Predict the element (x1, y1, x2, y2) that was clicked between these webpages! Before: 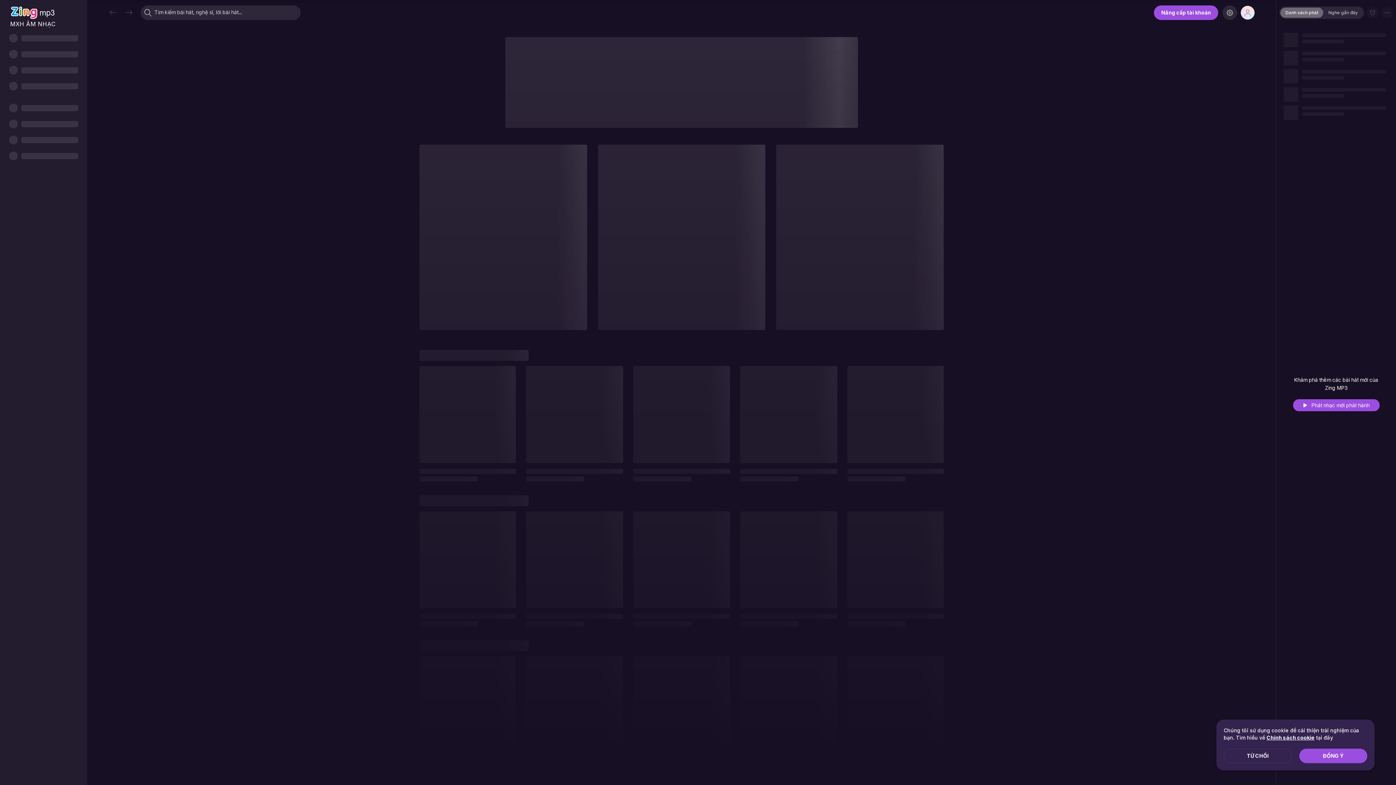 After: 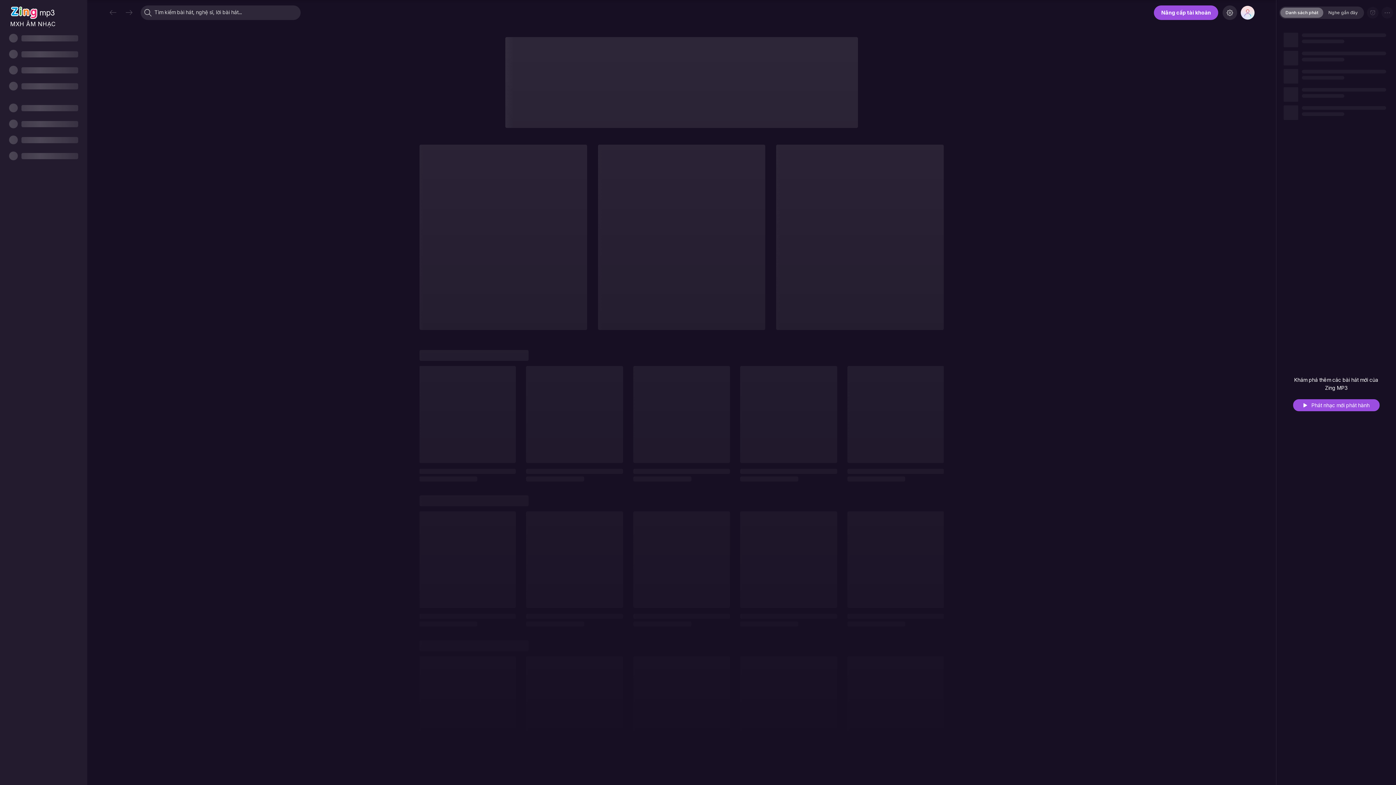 Action: bbox: (1224, 749, 1292, 763) label: TỪ CHỐI